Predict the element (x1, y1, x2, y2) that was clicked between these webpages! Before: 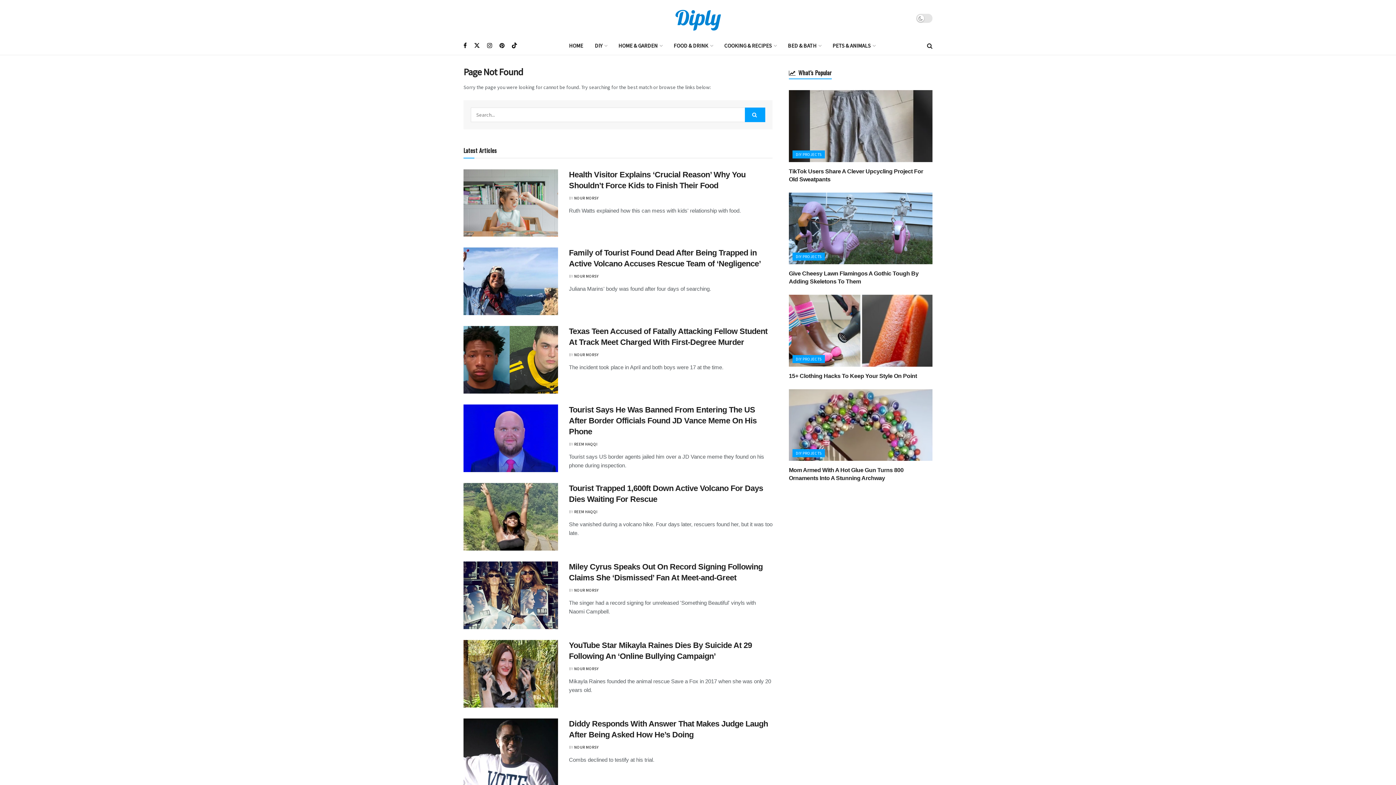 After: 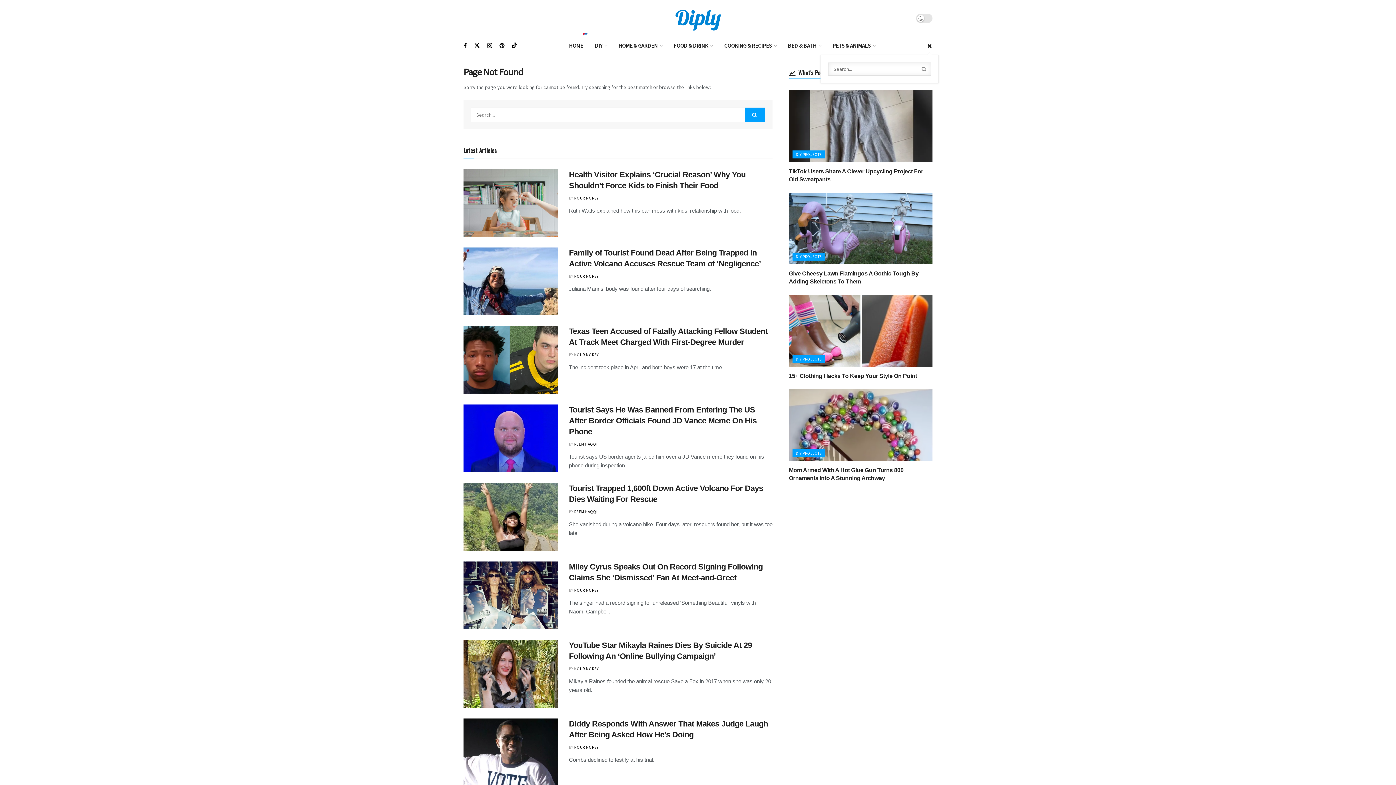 Action: label: Search Button bbox: (927, 36, 932, 54)